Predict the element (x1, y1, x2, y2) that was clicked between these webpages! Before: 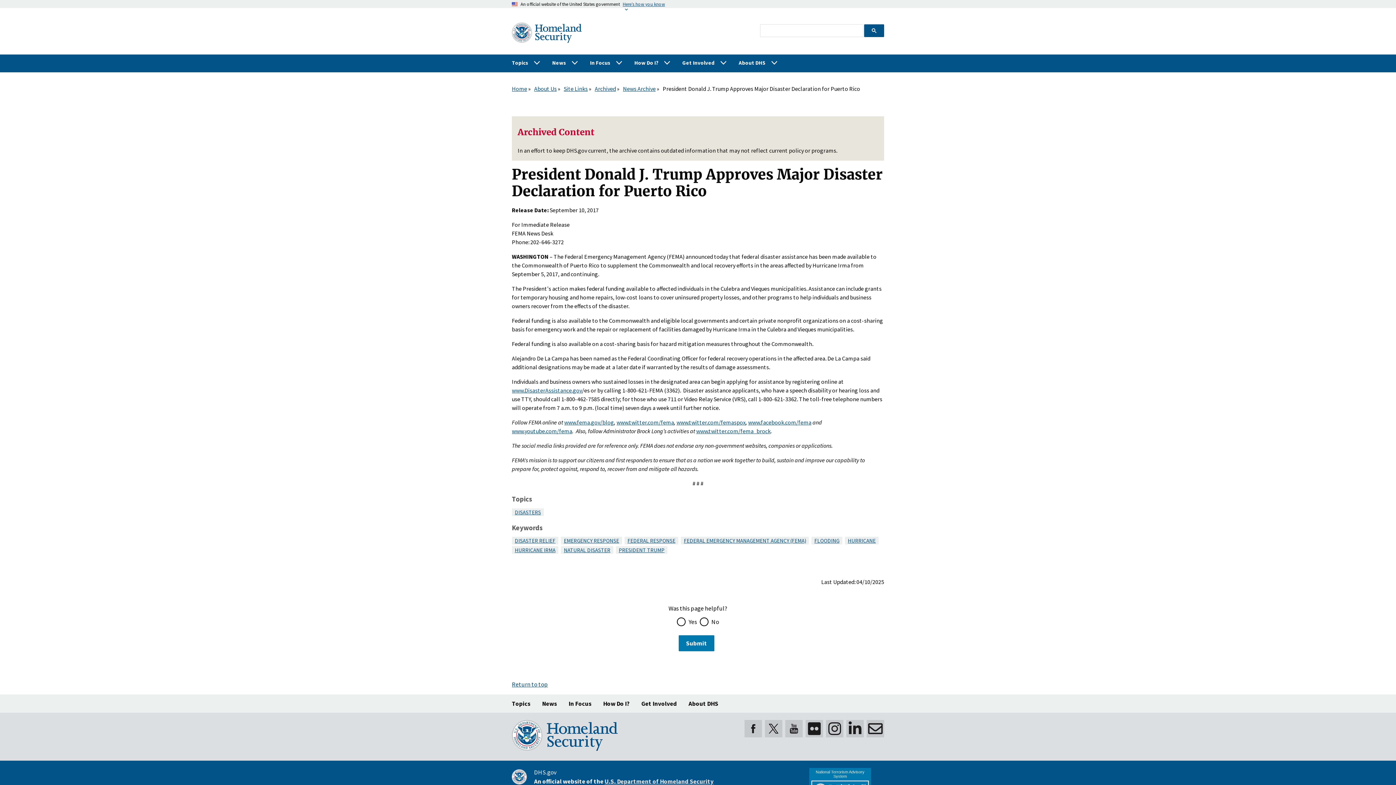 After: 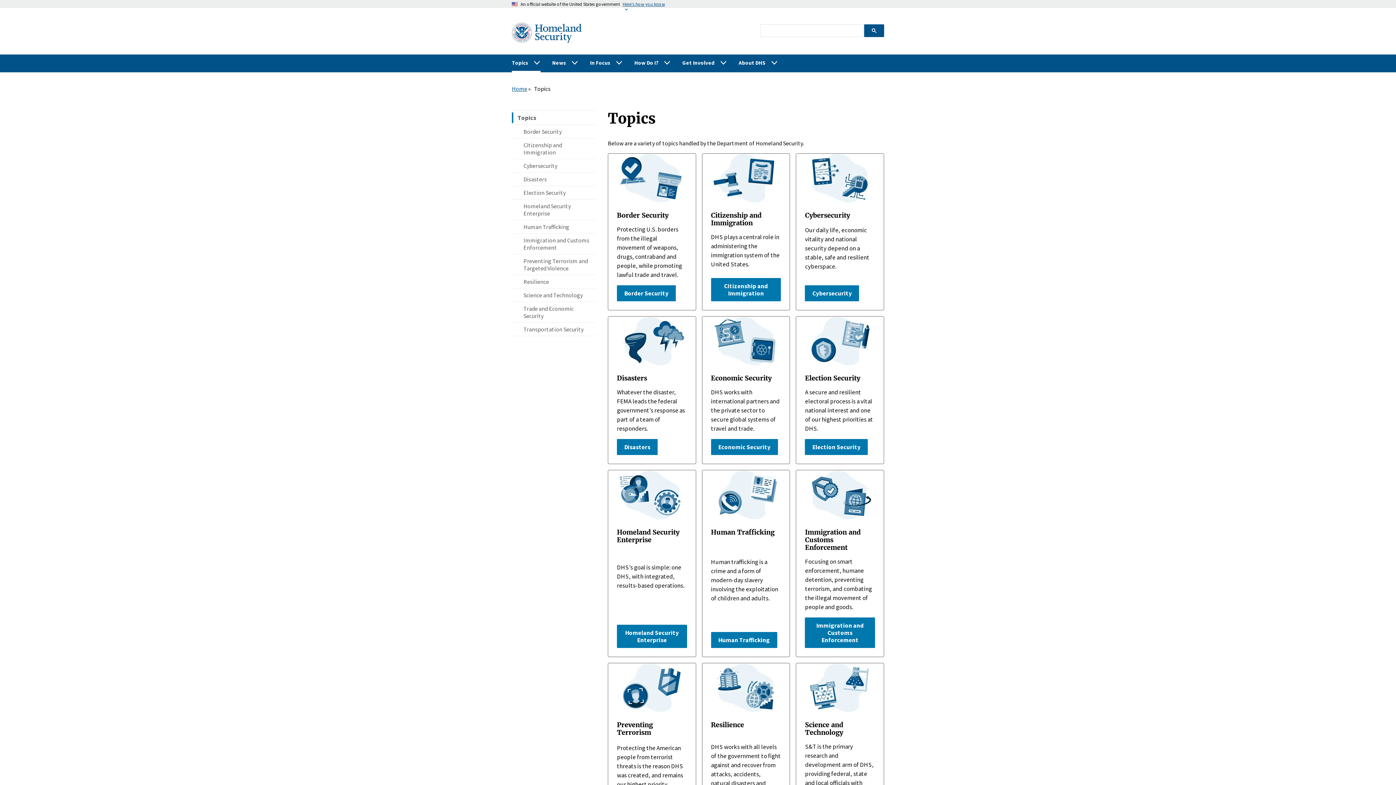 Action: bbox: (512, 694, 530, 713) label: Topics